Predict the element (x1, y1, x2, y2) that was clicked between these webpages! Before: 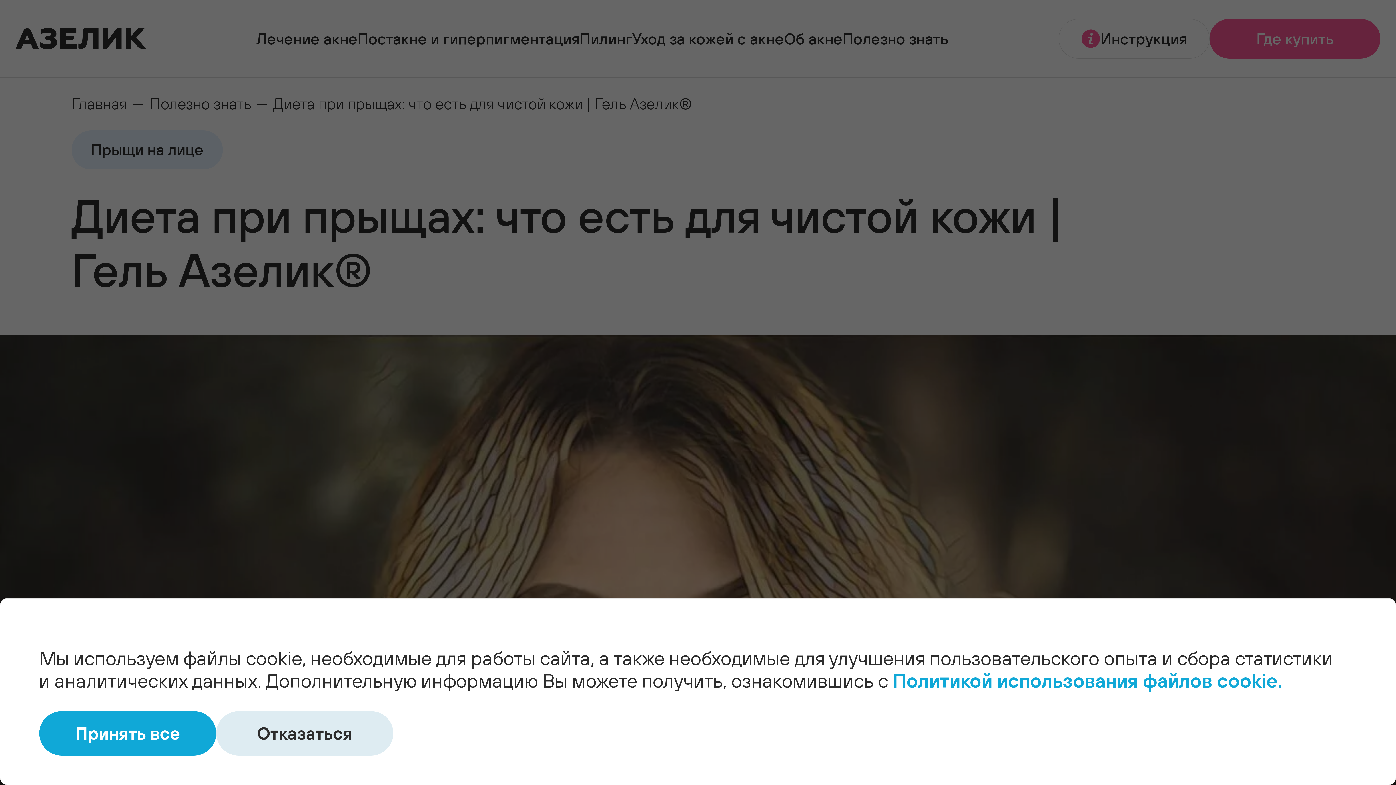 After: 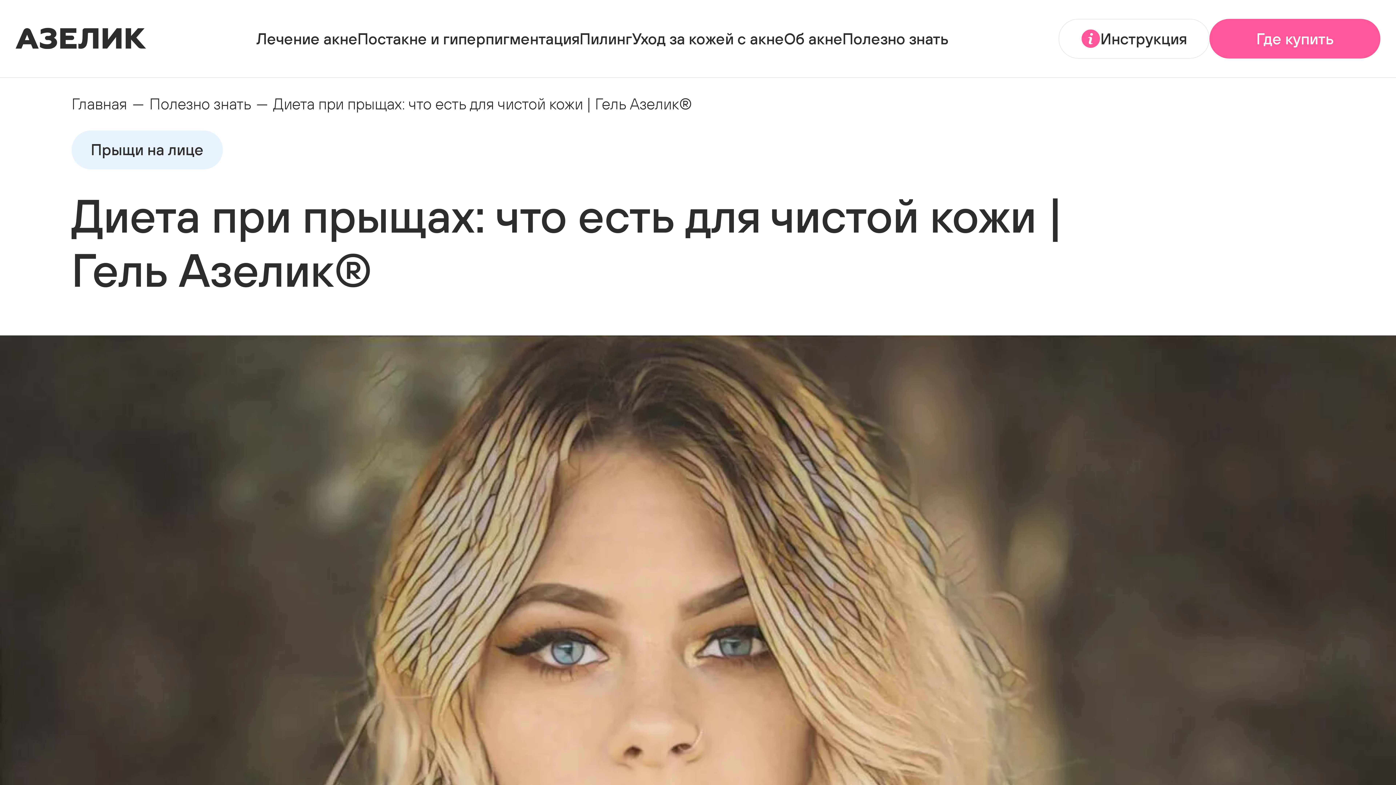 Action: bbox: (216, 711, 393, 756) label: Отказаться